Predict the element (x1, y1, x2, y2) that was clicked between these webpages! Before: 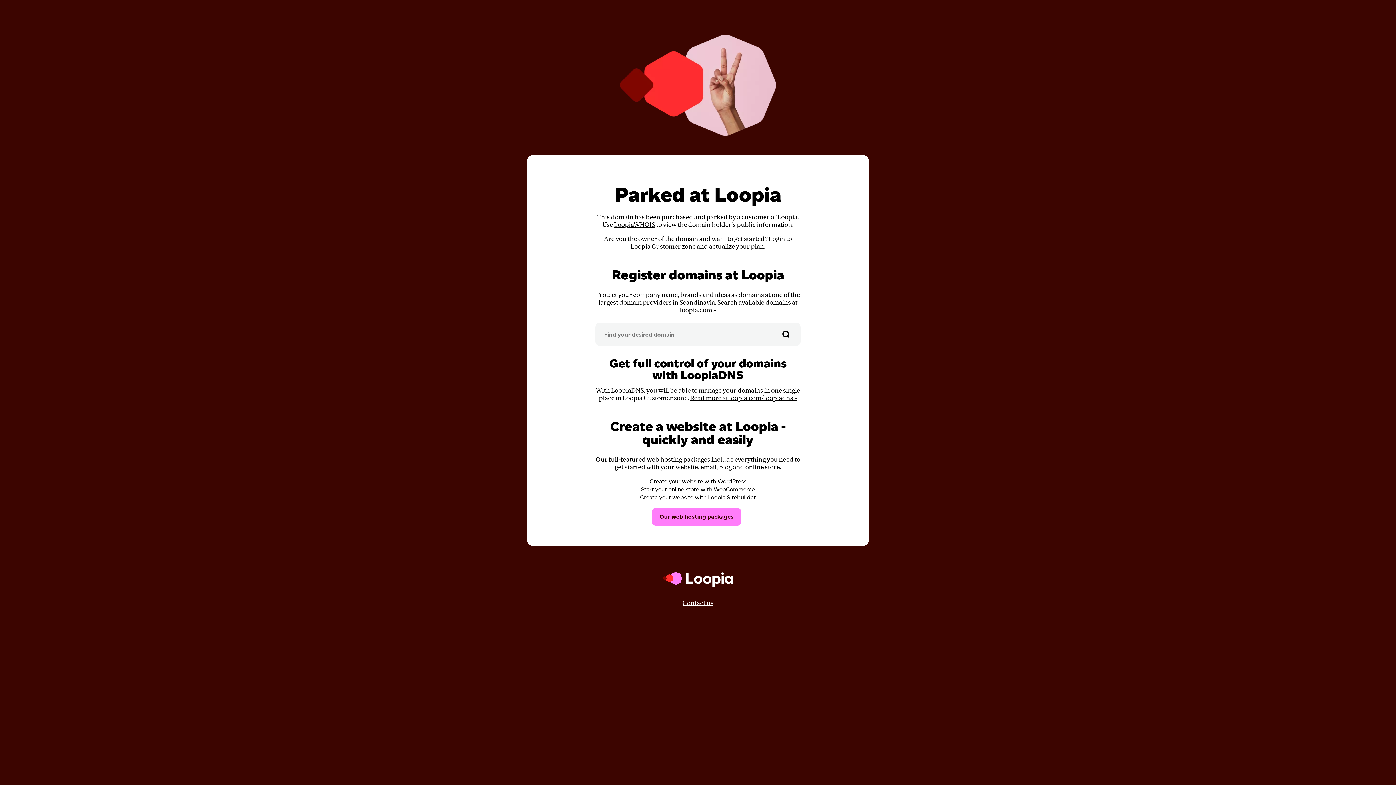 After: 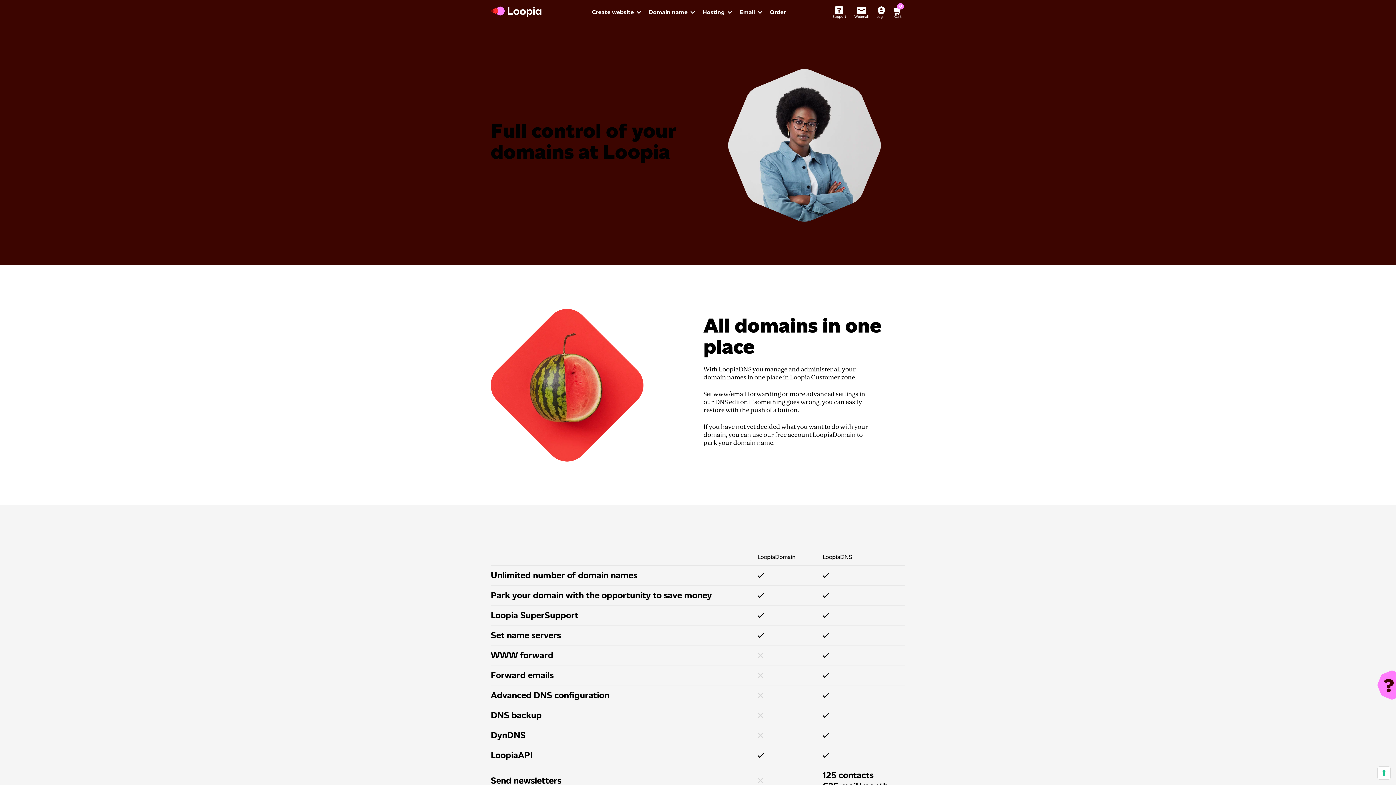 Action: label: Read more at loopia.com/loopiadns » bbox: (690, 394, 797, 402)